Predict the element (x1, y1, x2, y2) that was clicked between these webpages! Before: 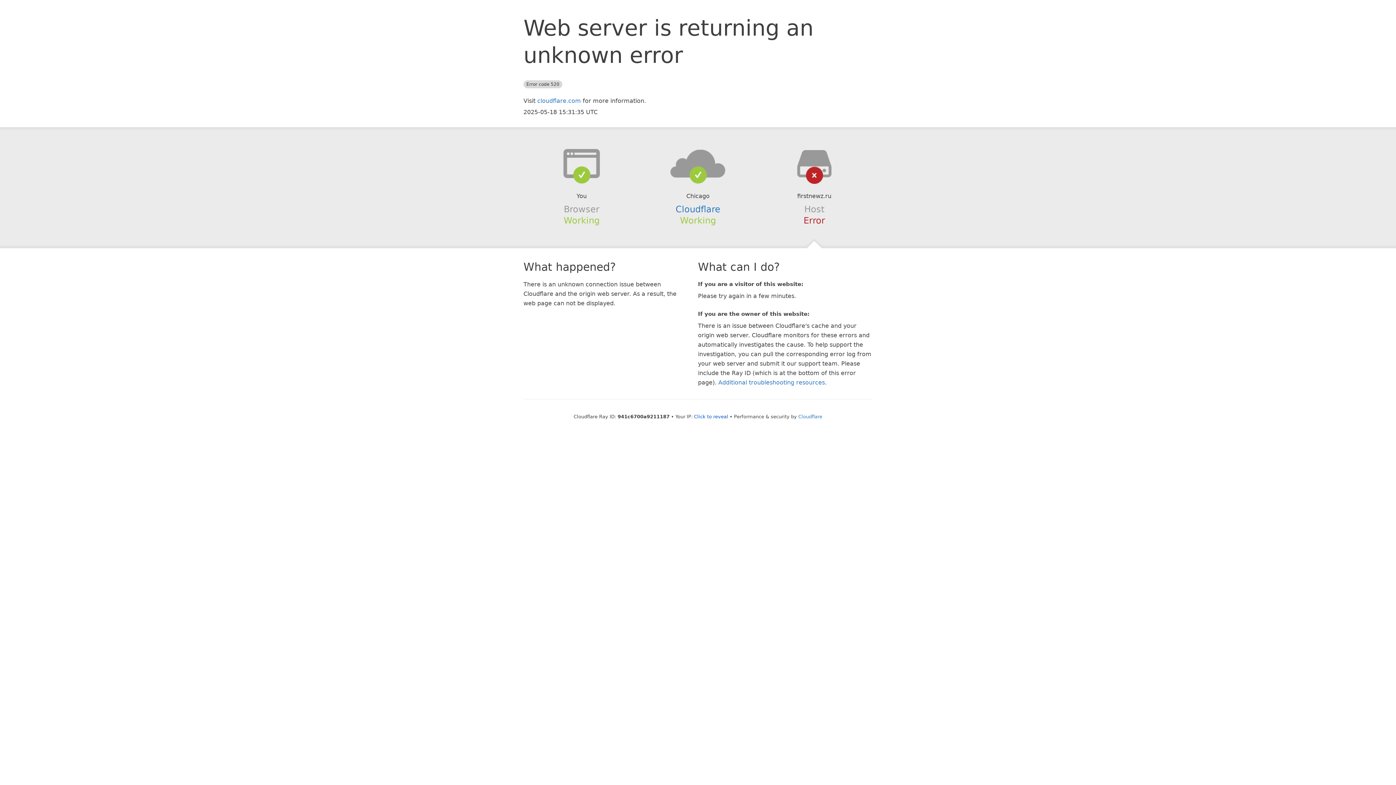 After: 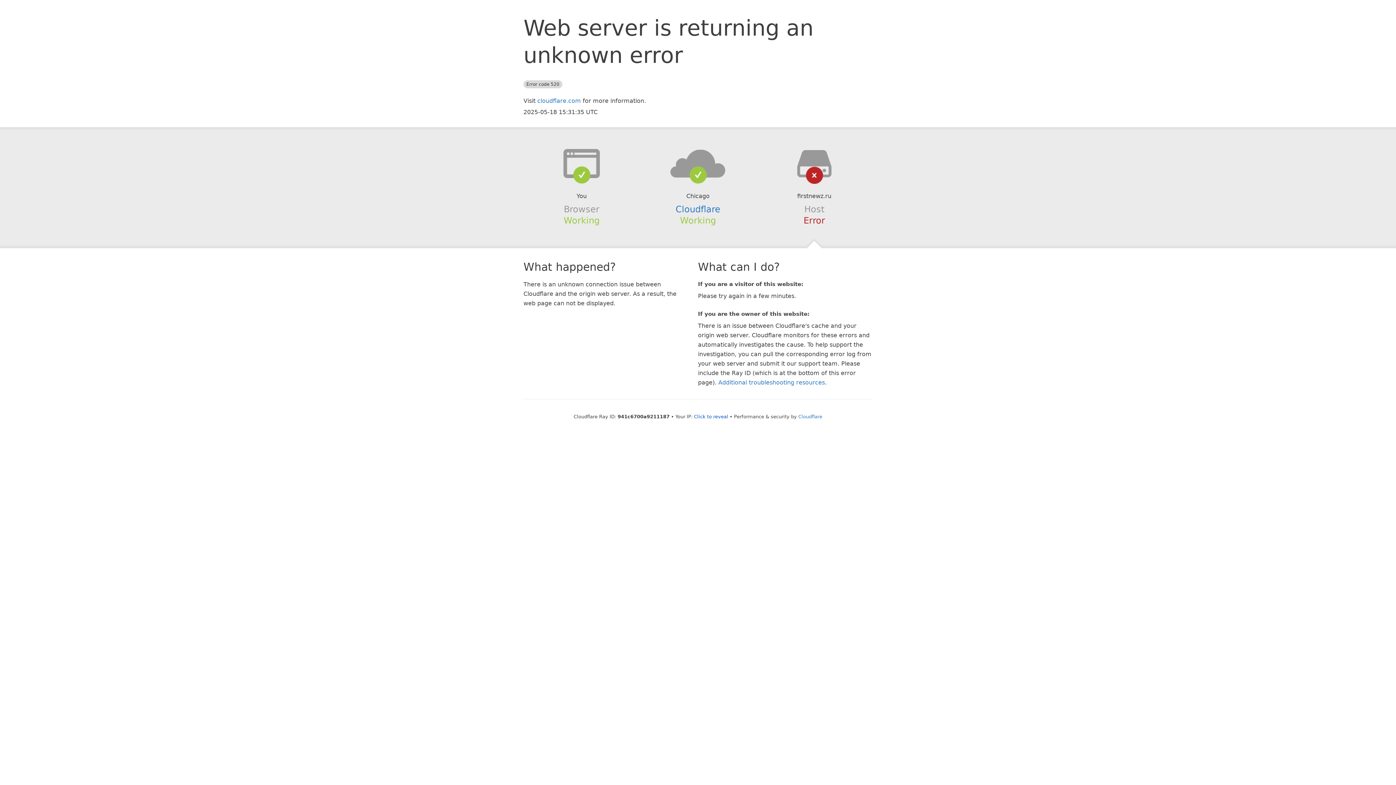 Action: bbox: (639, 148, 756, 178)